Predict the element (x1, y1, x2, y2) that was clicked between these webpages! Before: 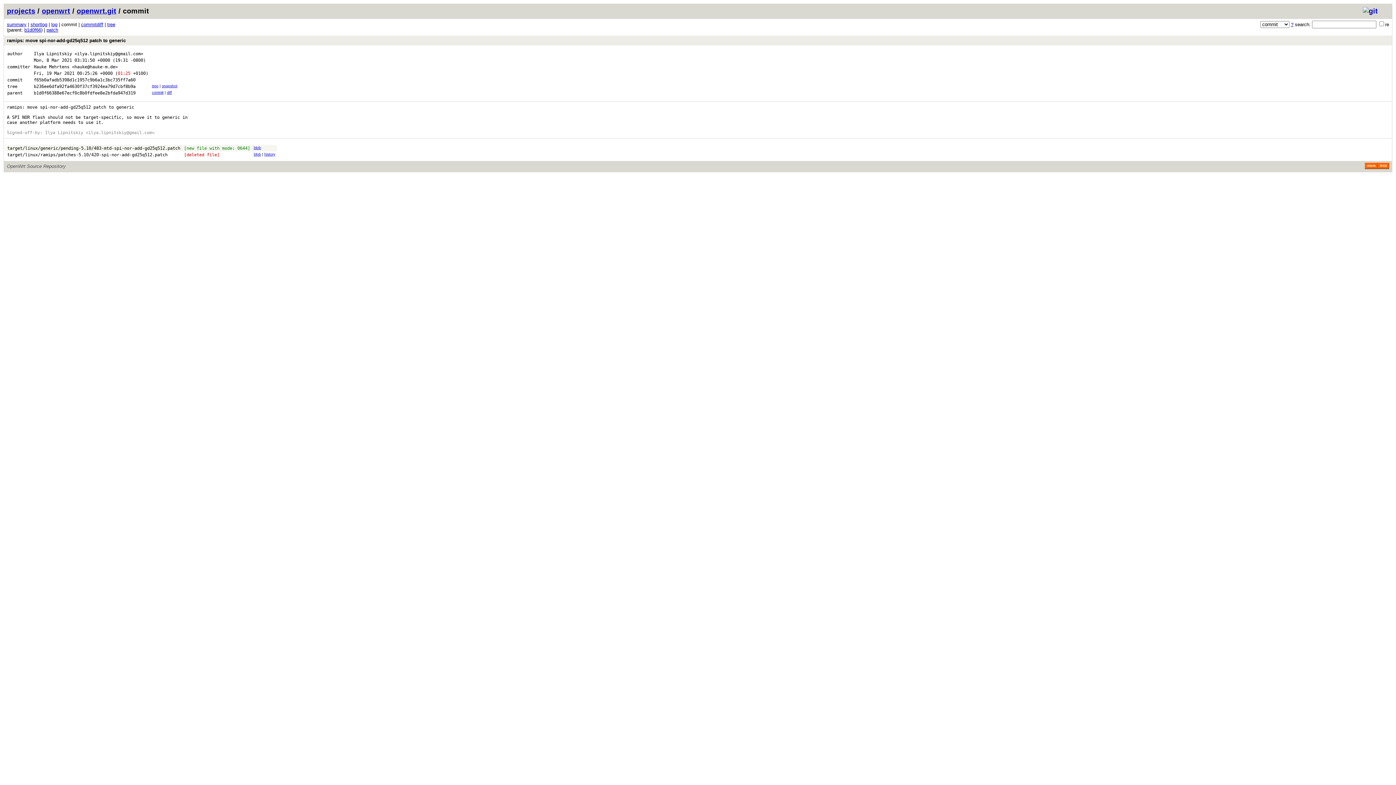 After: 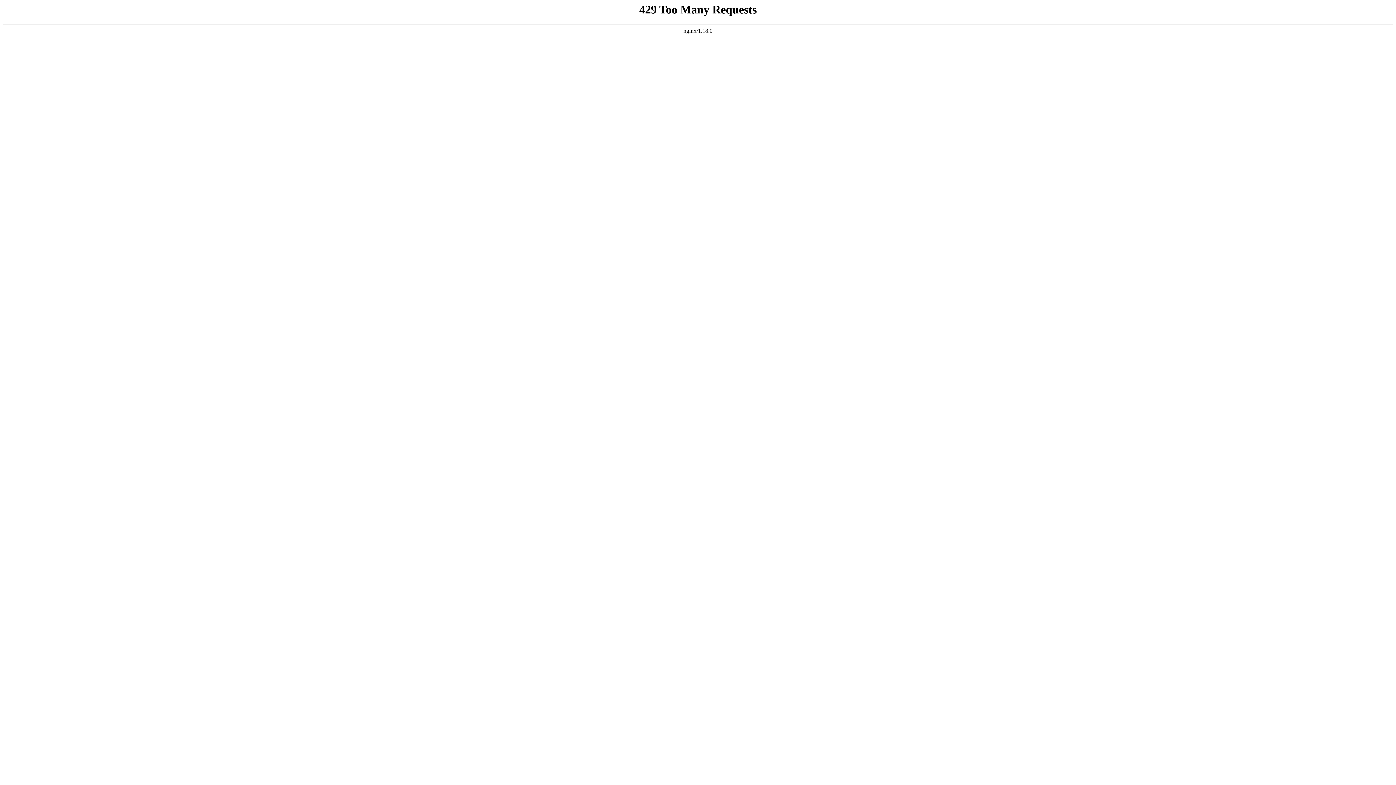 Action: label: Ilya Lipnitskiy bbox: (33, 51, 72, 56)